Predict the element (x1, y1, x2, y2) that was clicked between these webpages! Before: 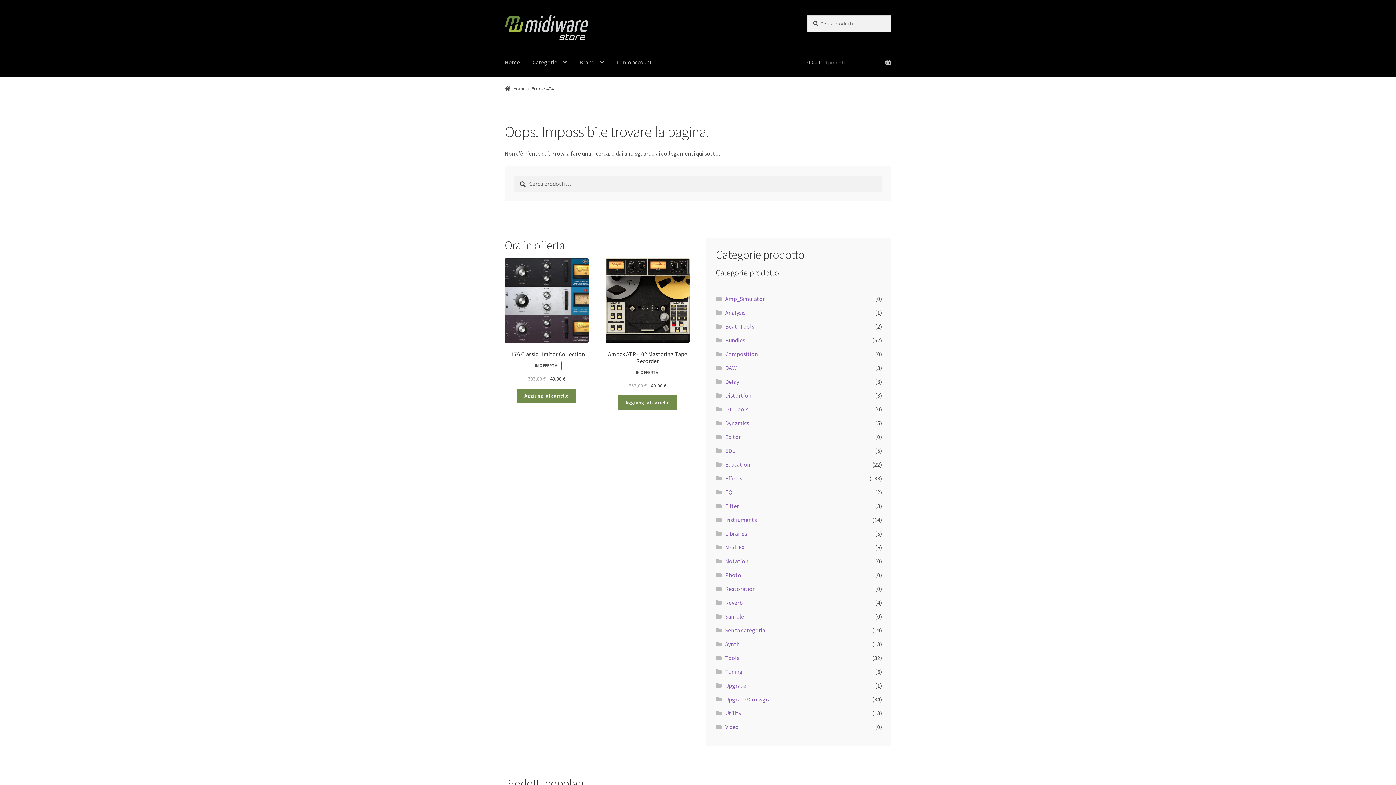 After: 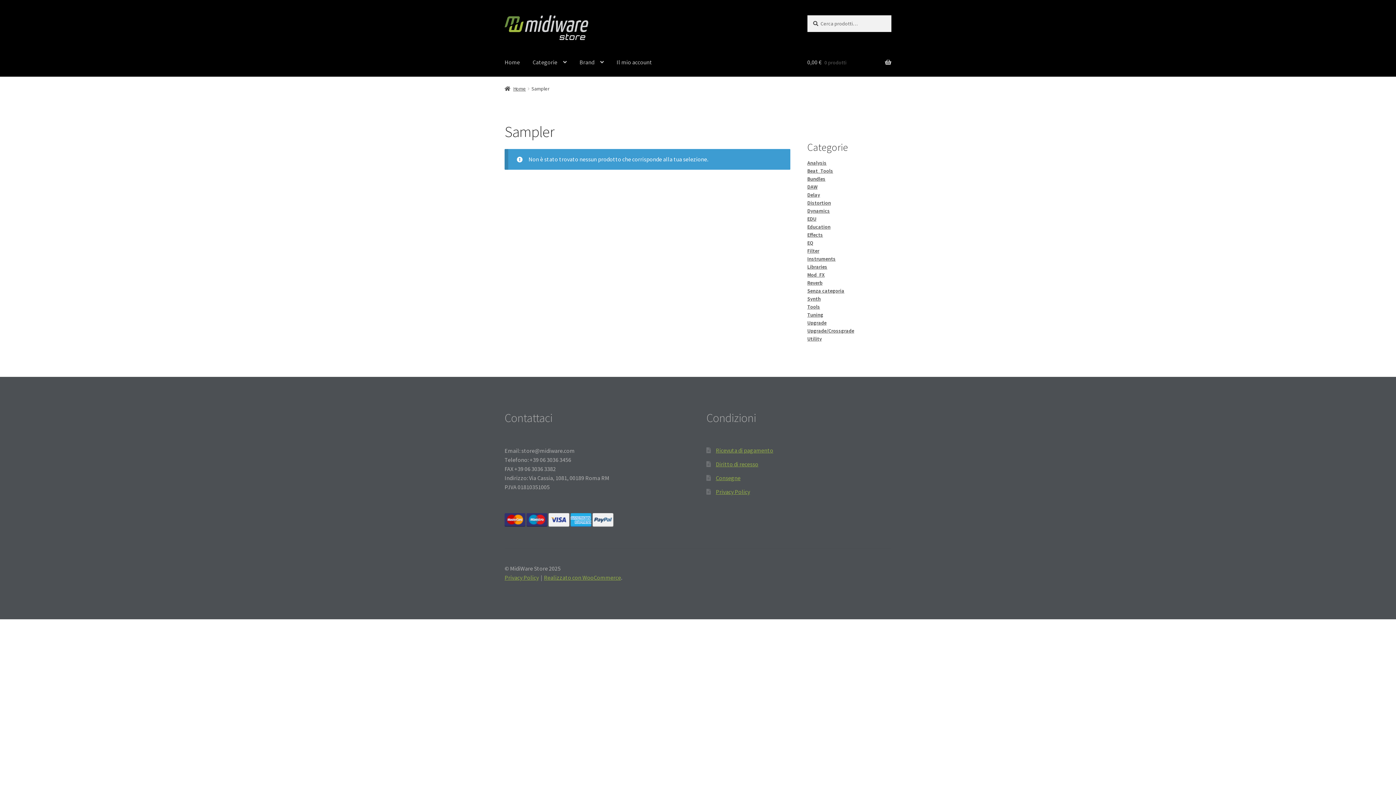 Action: bbox: (725, 612, 746, 620) label: Sampler